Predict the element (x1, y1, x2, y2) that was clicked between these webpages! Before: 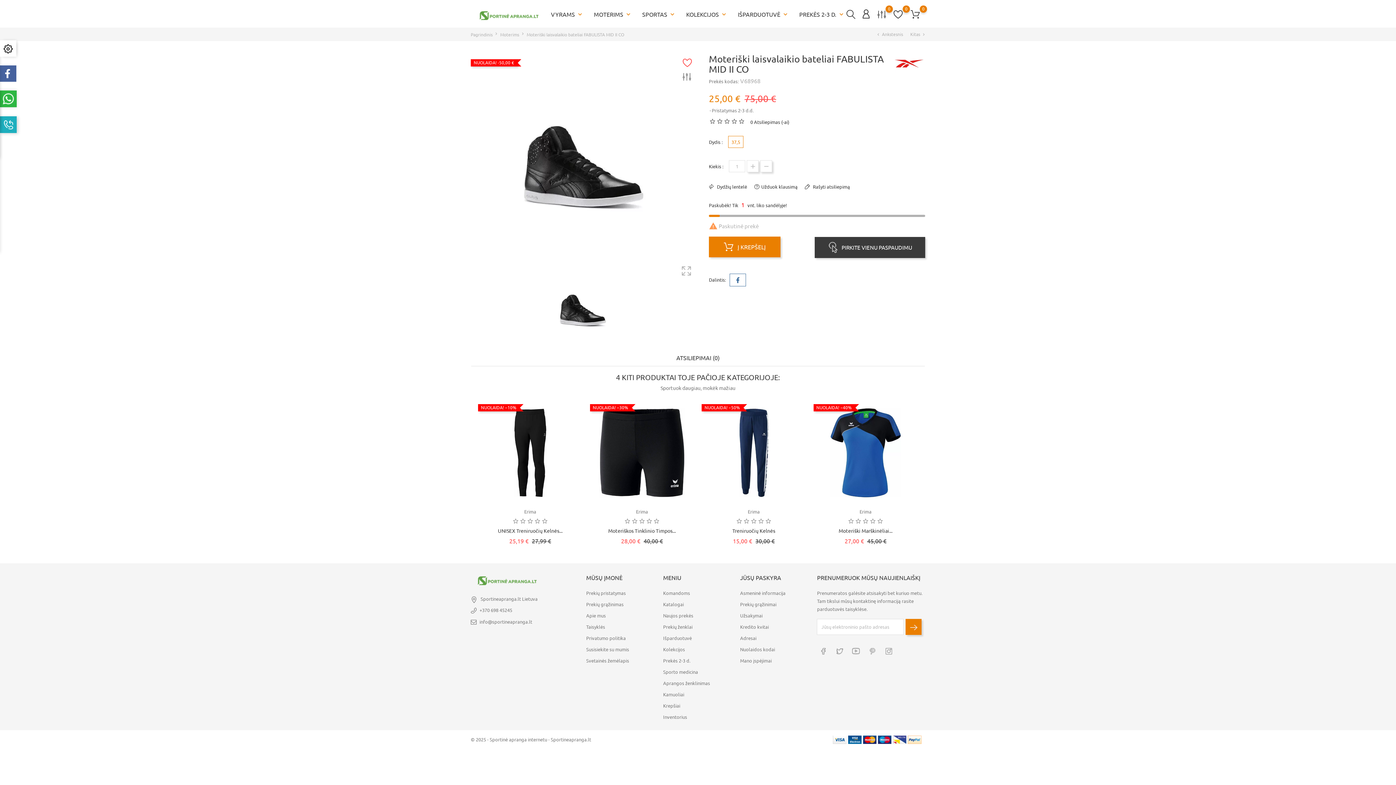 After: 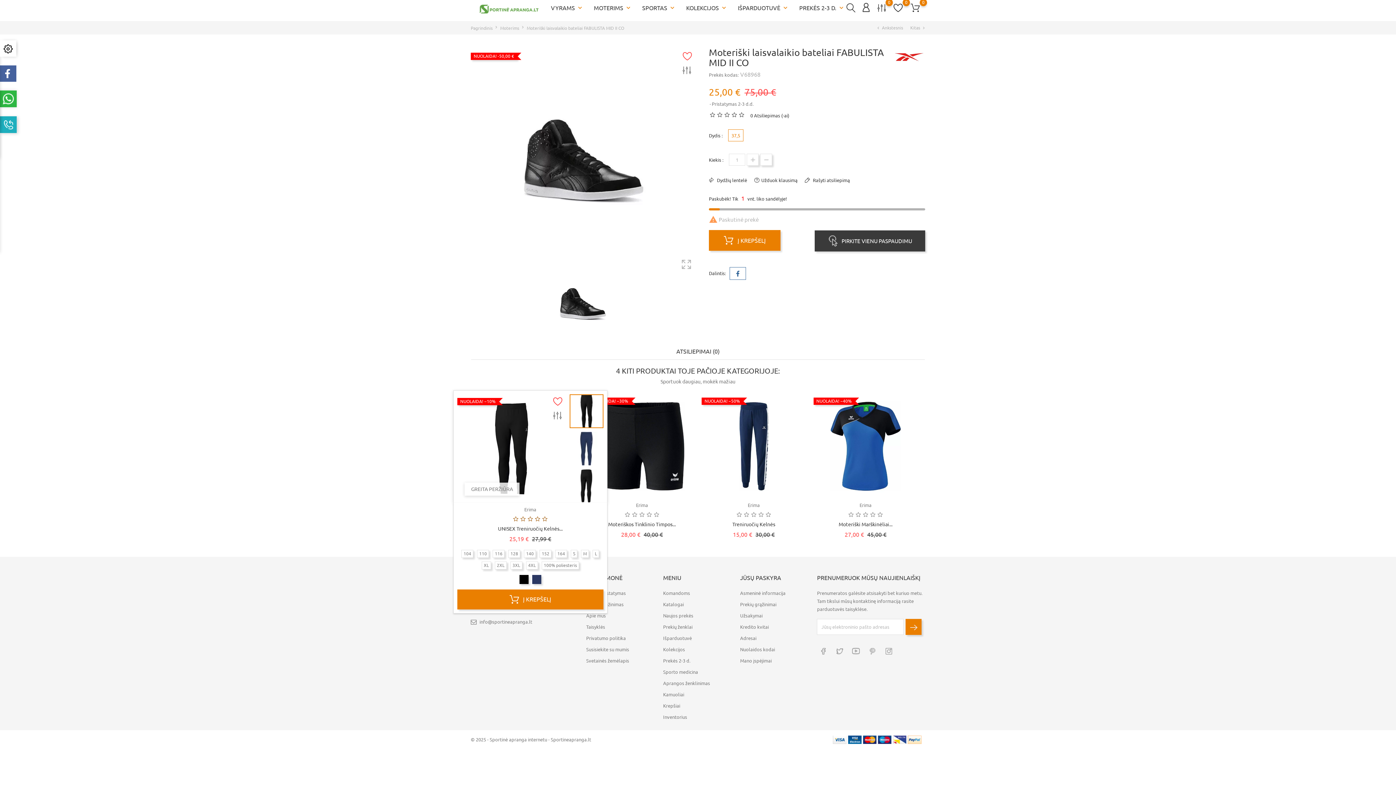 Action: bbox: (512, 517, 548, 524)